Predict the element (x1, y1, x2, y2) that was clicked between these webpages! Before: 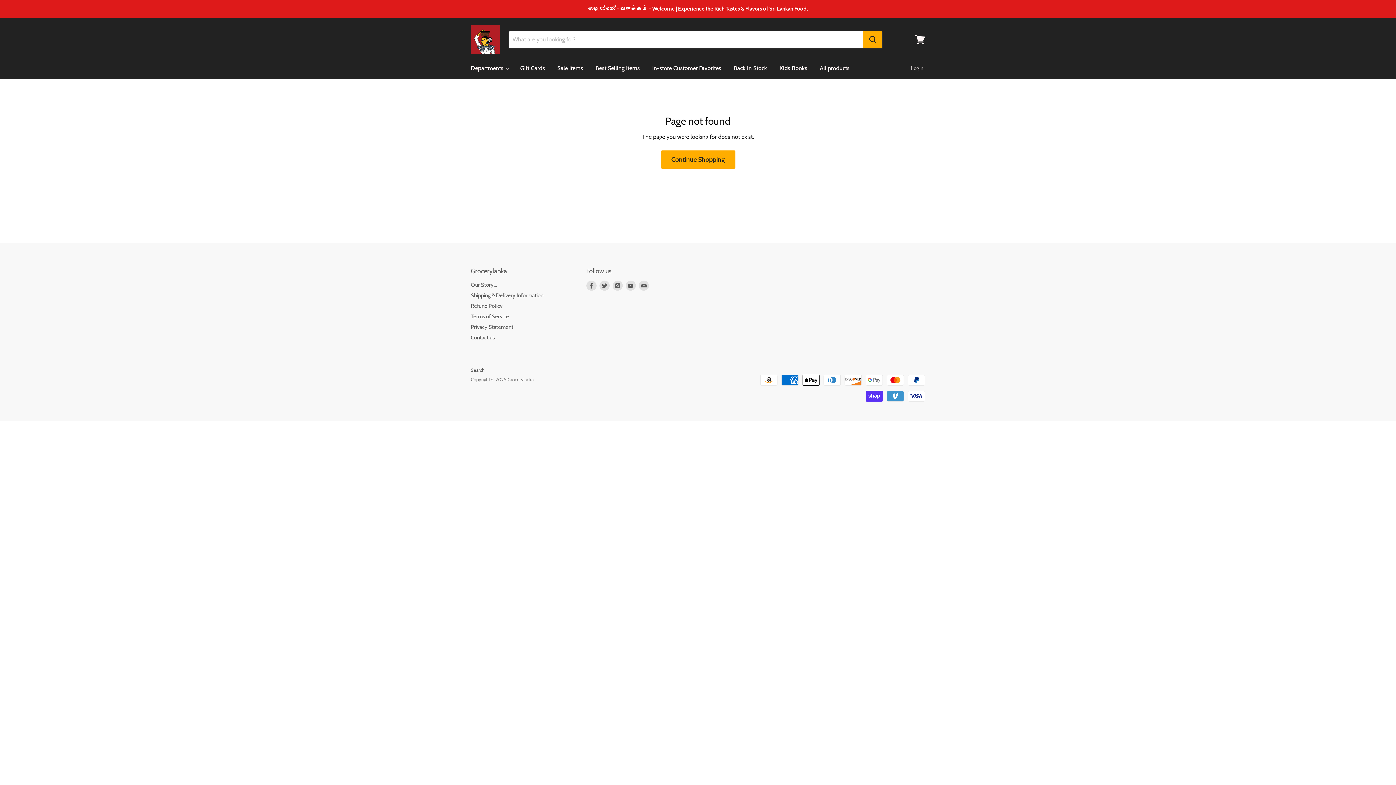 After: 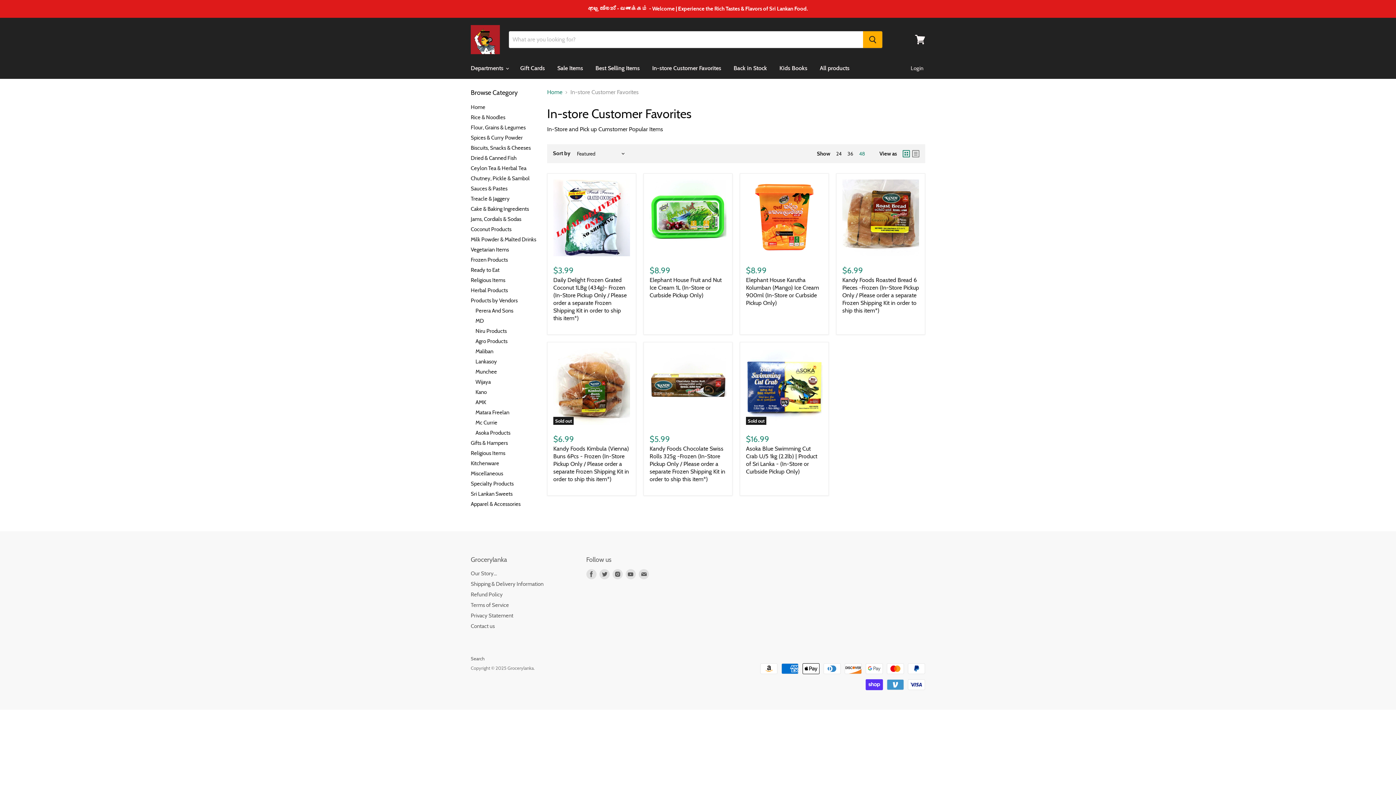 Action: bbox: (646, 60, 726, 76) label: In-store Customer Favorites